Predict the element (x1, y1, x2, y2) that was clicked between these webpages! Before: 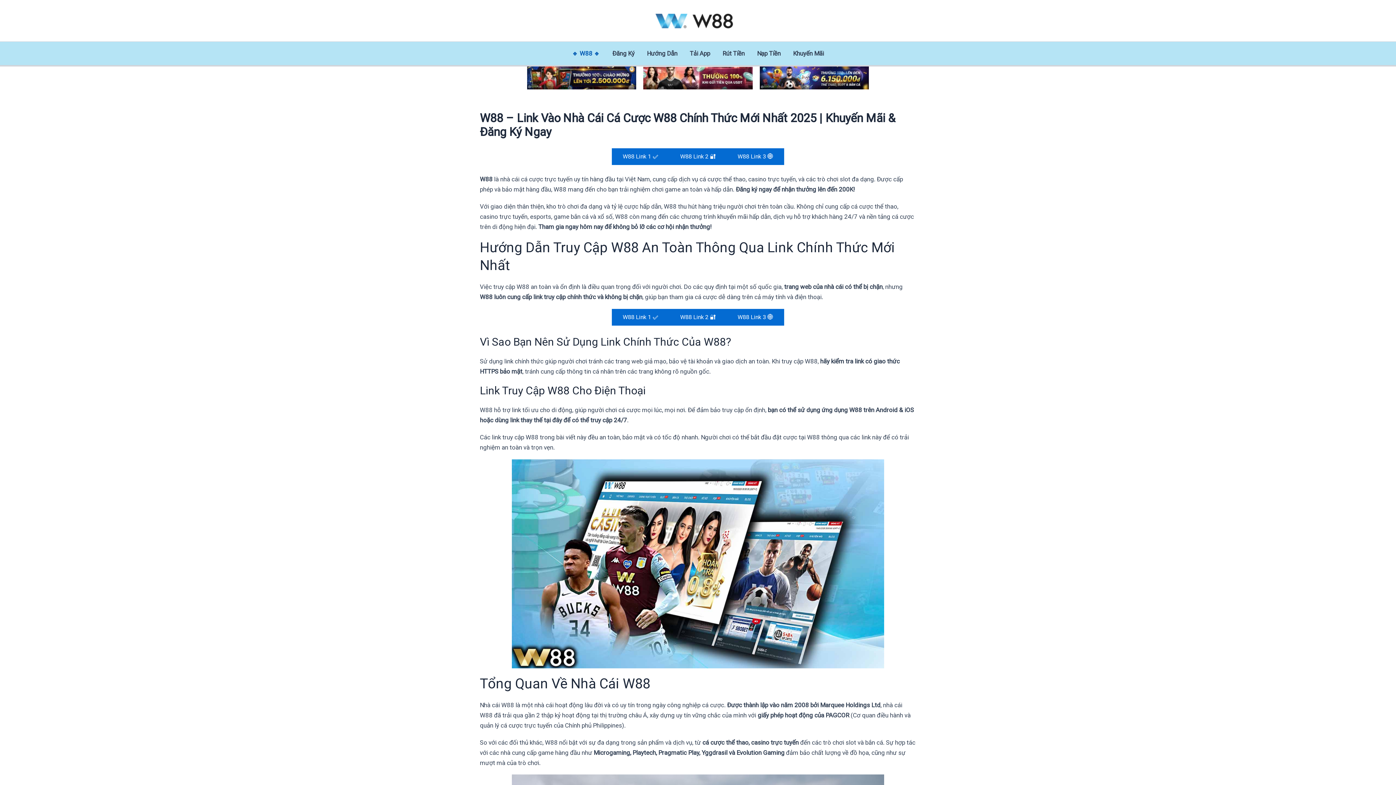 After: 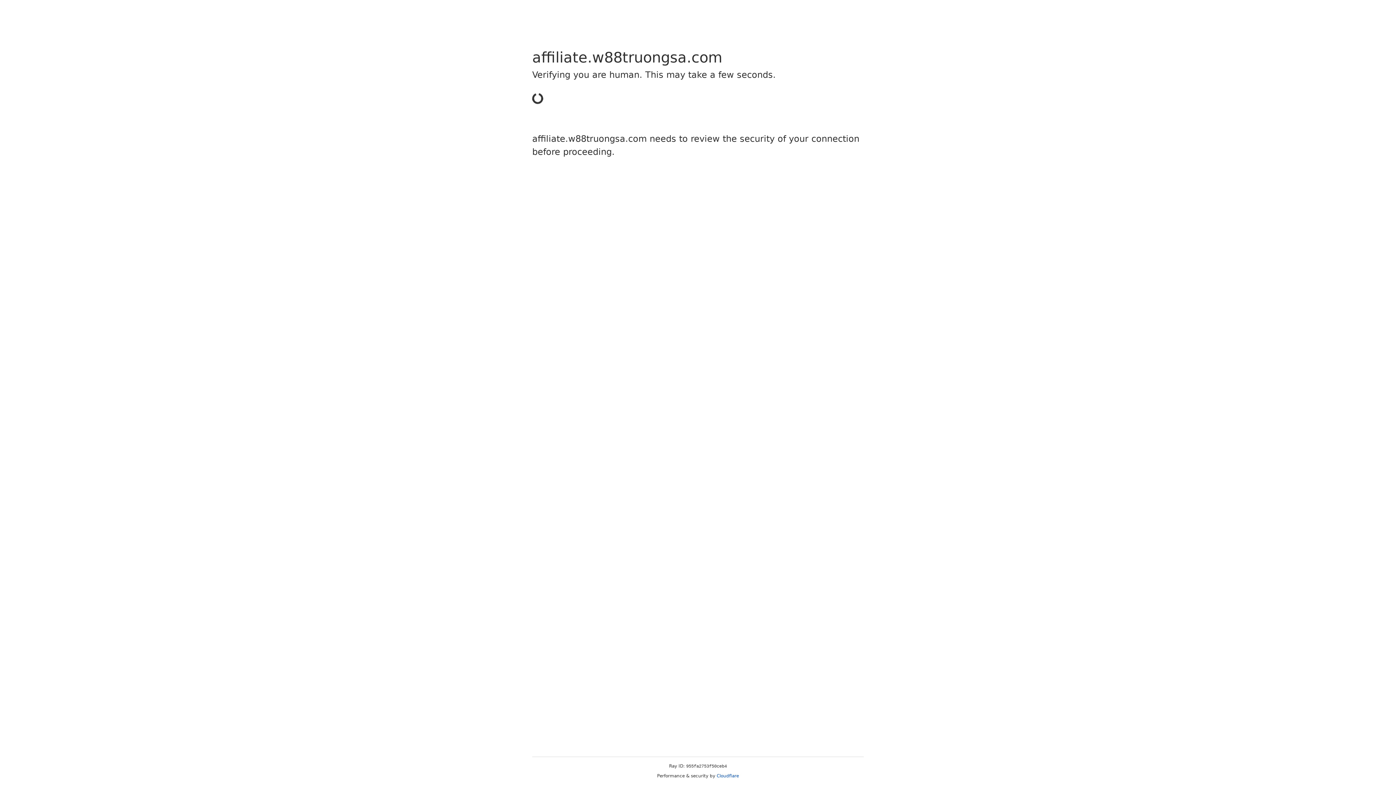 Action: bbox: (726, 308, 784, 325) label: W88 Link 3 🌐